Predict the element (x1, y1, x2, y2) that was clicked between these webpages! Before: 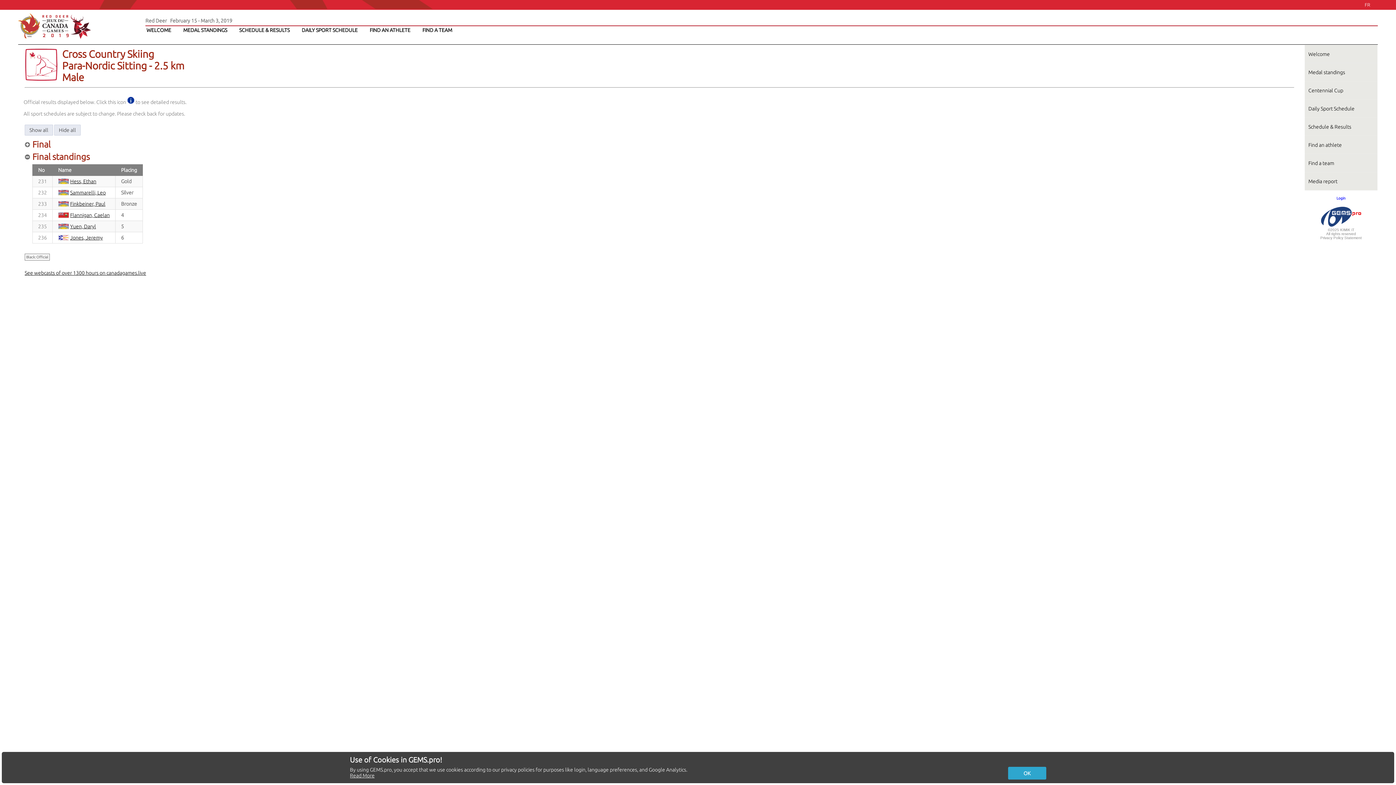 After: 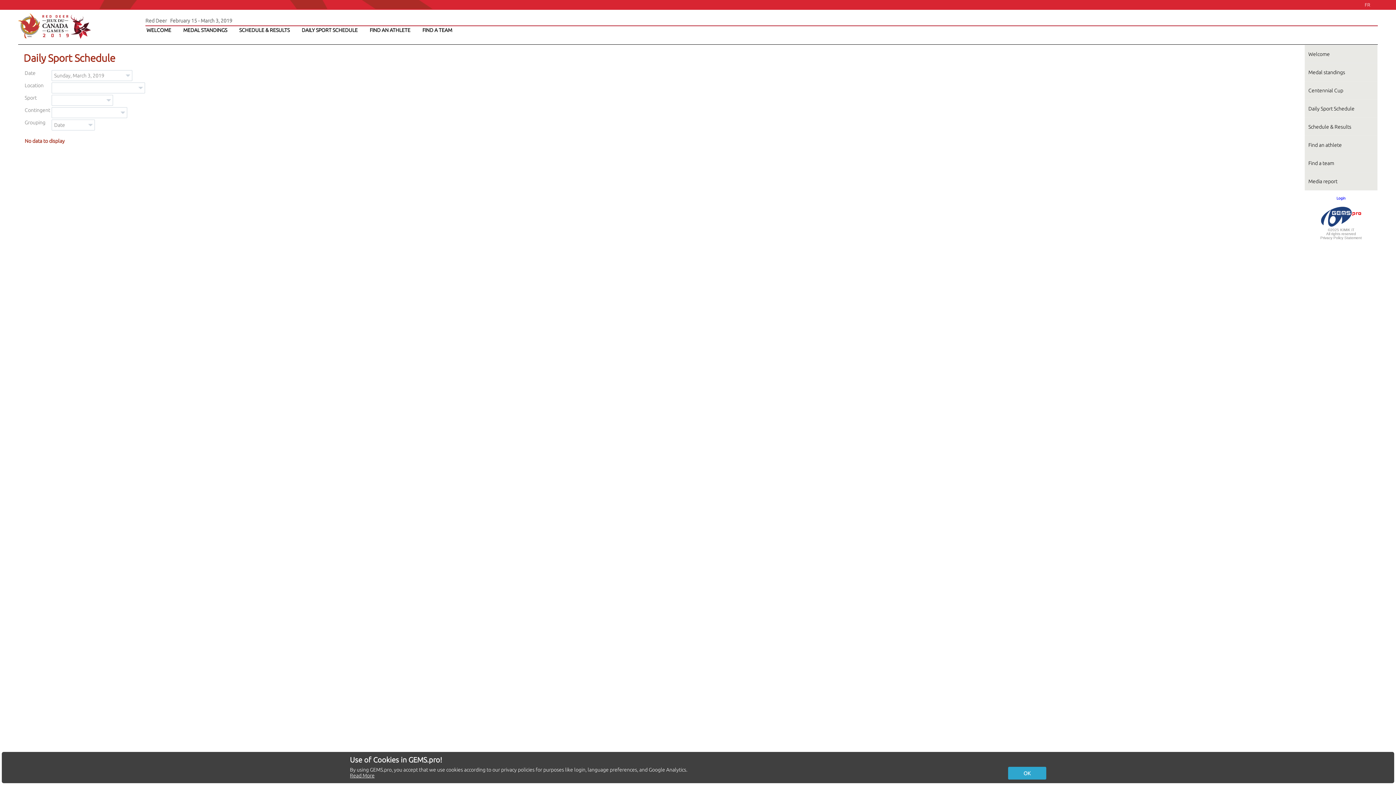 Action: label: Daily Sport Schedule bbox: (1305, 99, 1377, 117)